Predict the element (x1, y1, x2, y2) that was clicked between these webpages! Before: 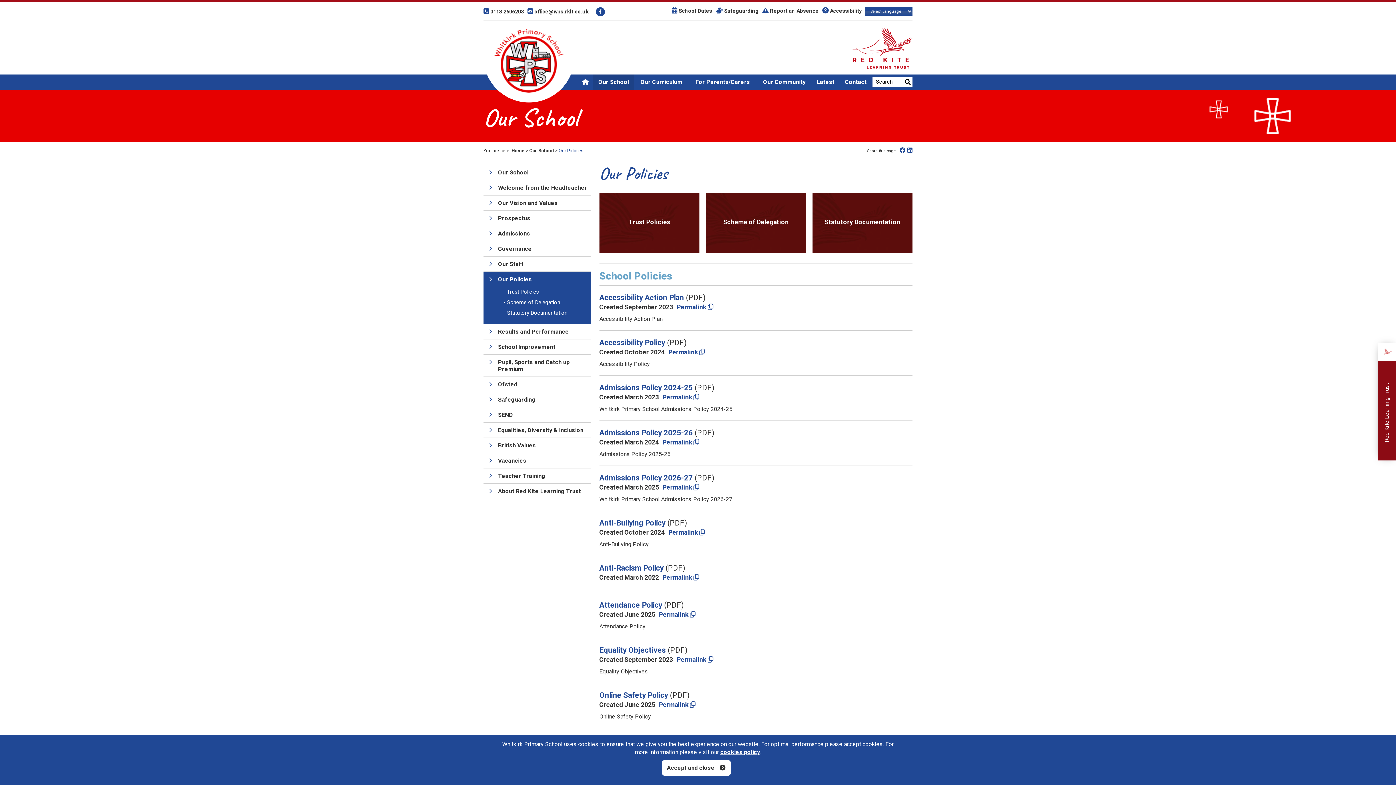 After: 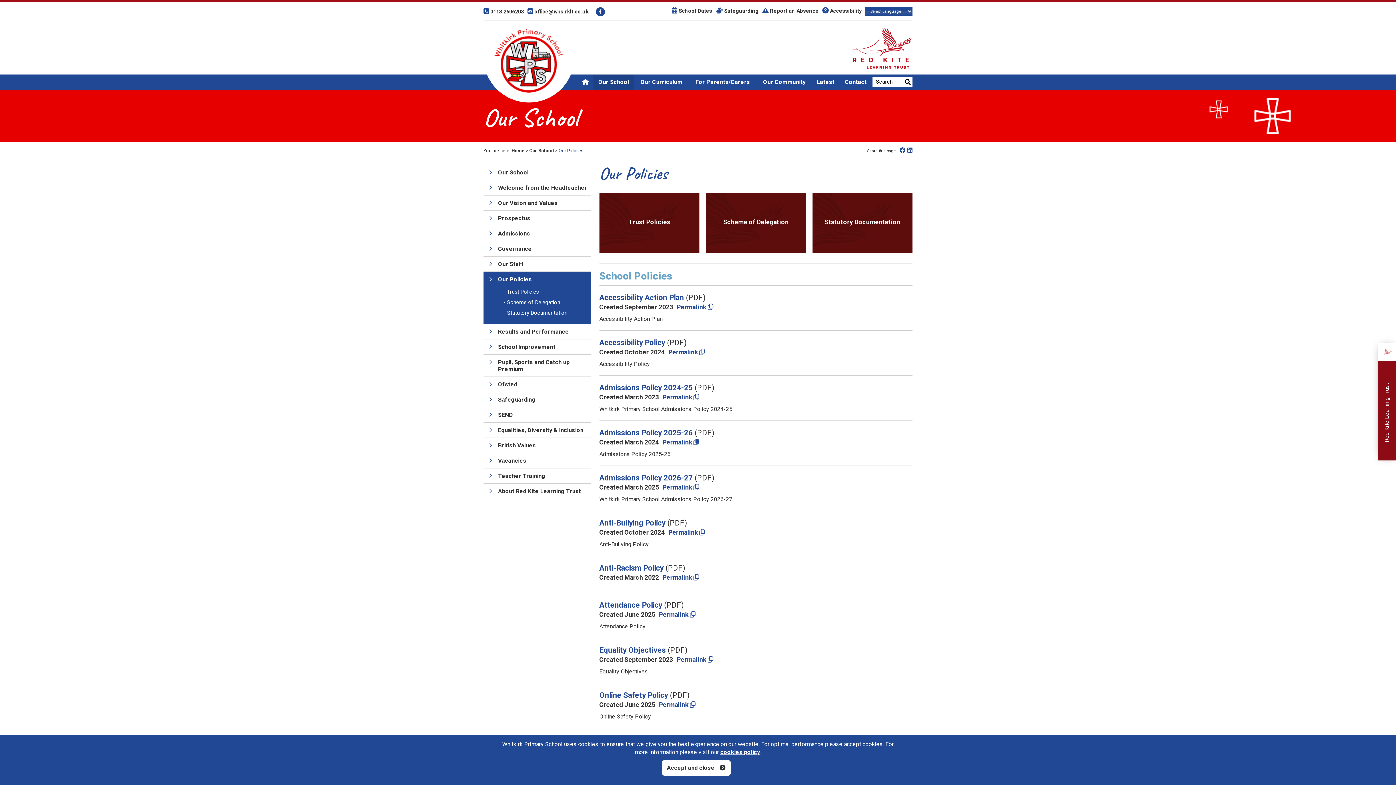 Action: label: Permalink  bbox: (662, 438, 699, 446)